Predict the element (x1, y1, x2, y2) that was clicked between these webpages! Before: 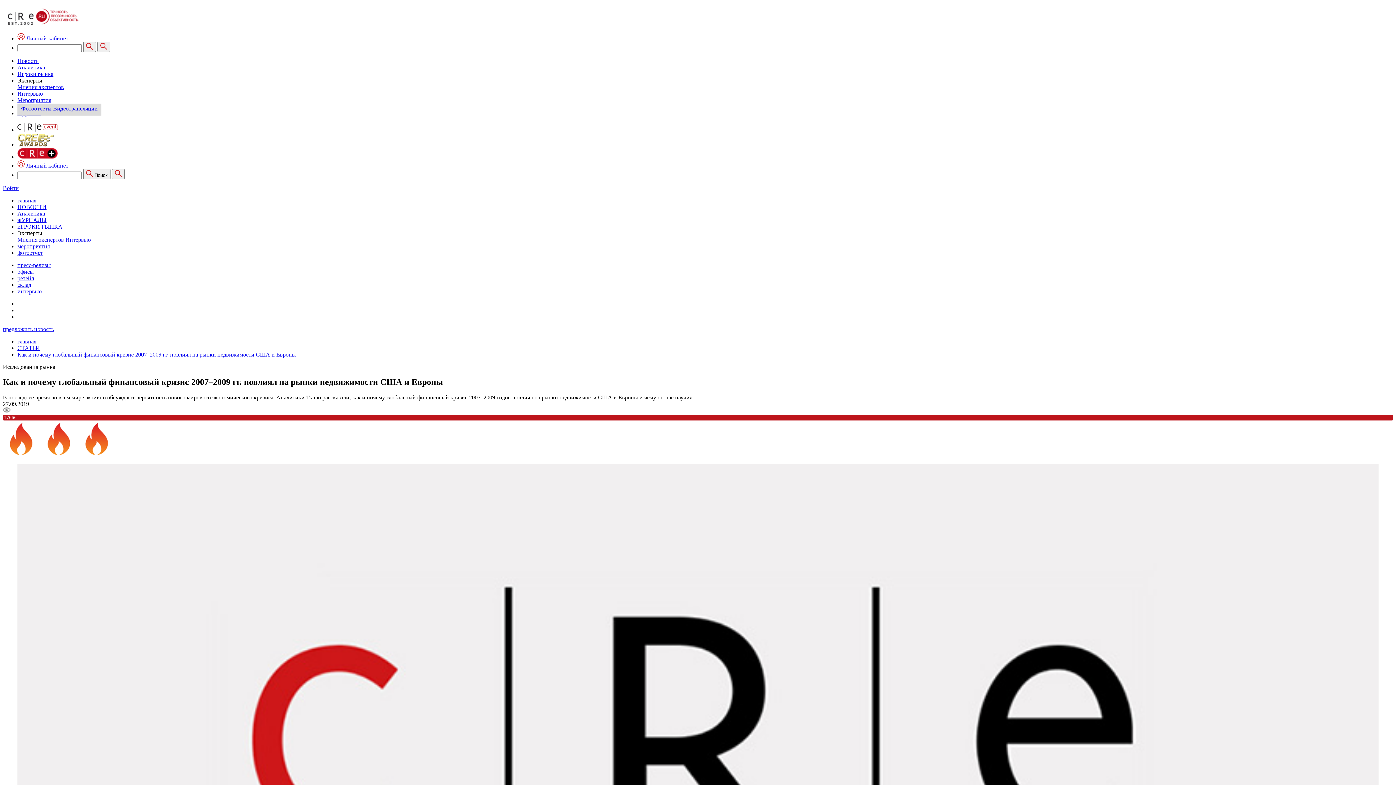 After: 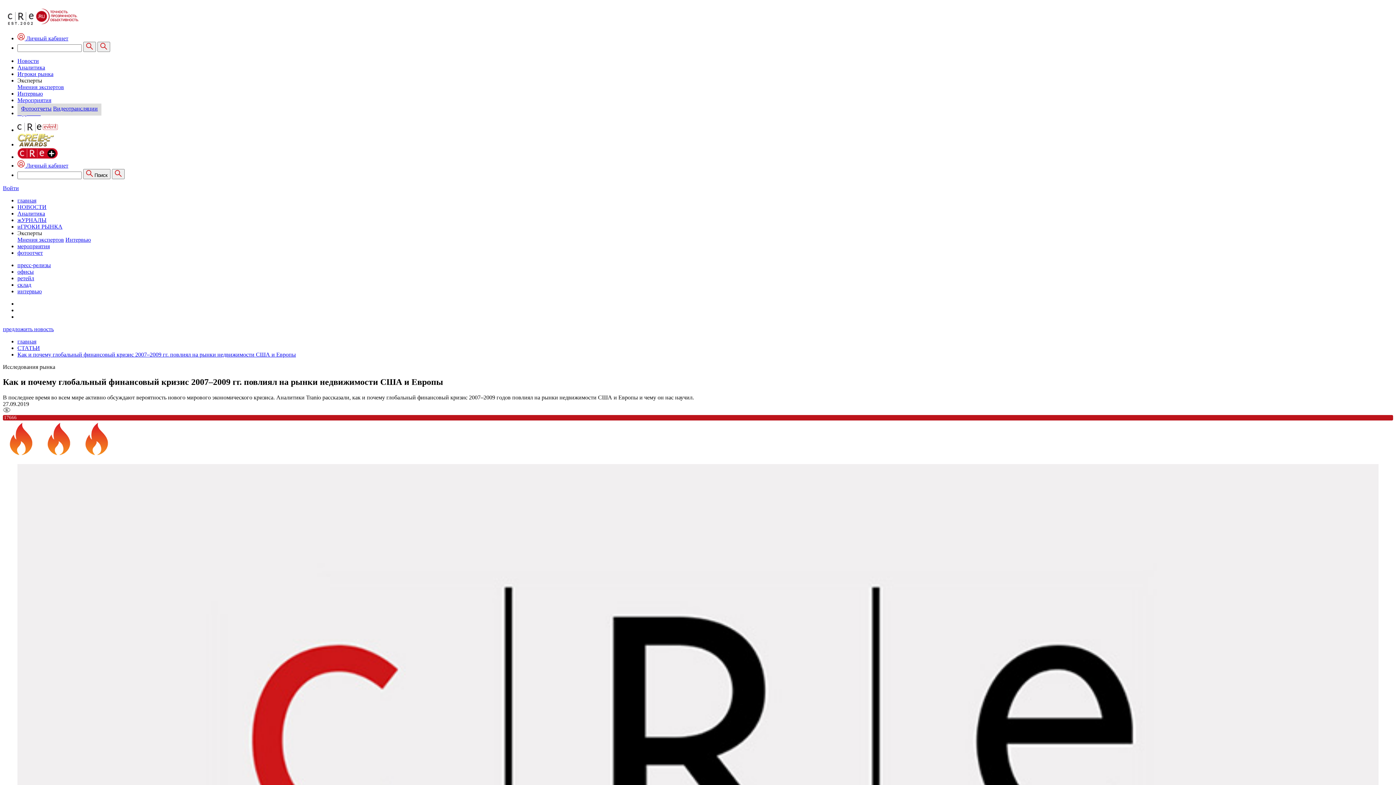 Action: bbox: (17, 262, 50, 268) label: пресс-релизы